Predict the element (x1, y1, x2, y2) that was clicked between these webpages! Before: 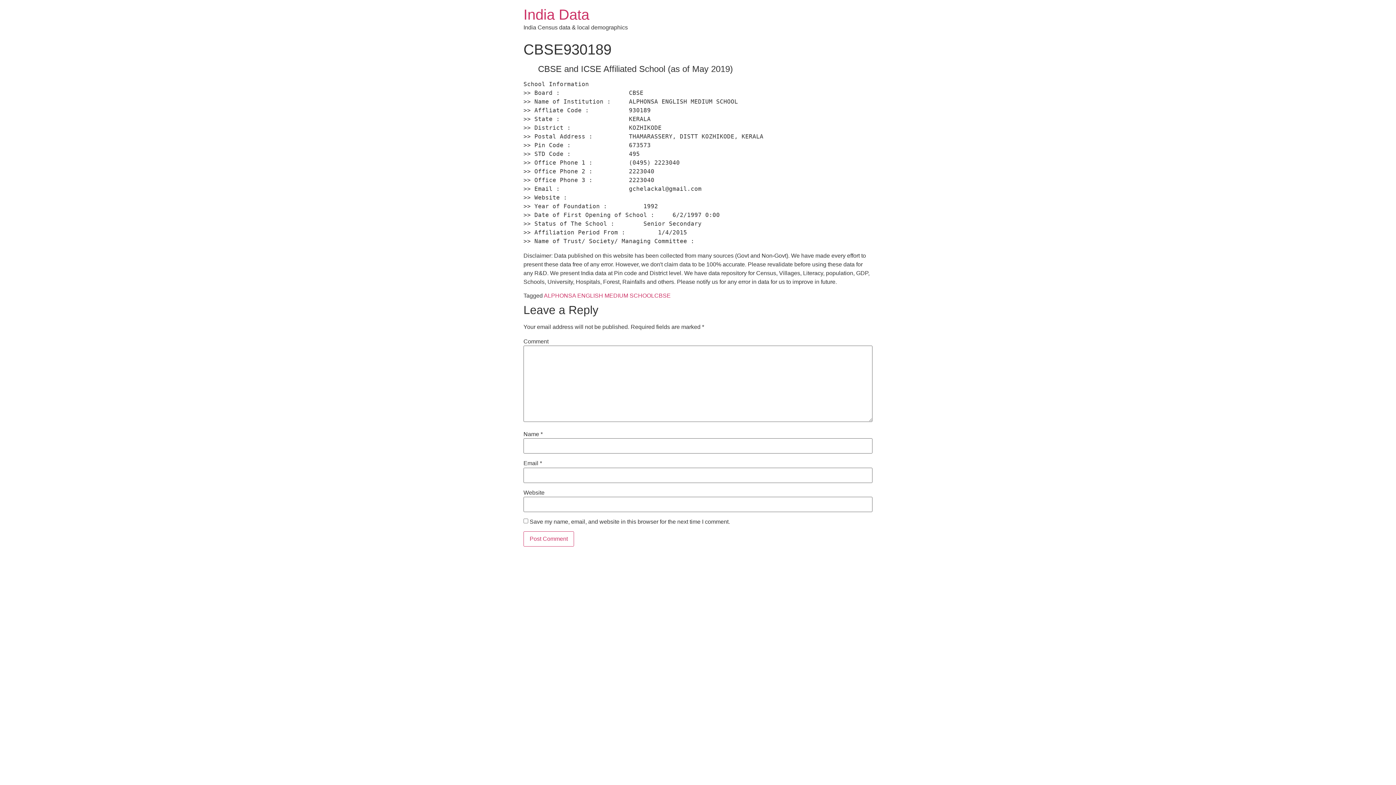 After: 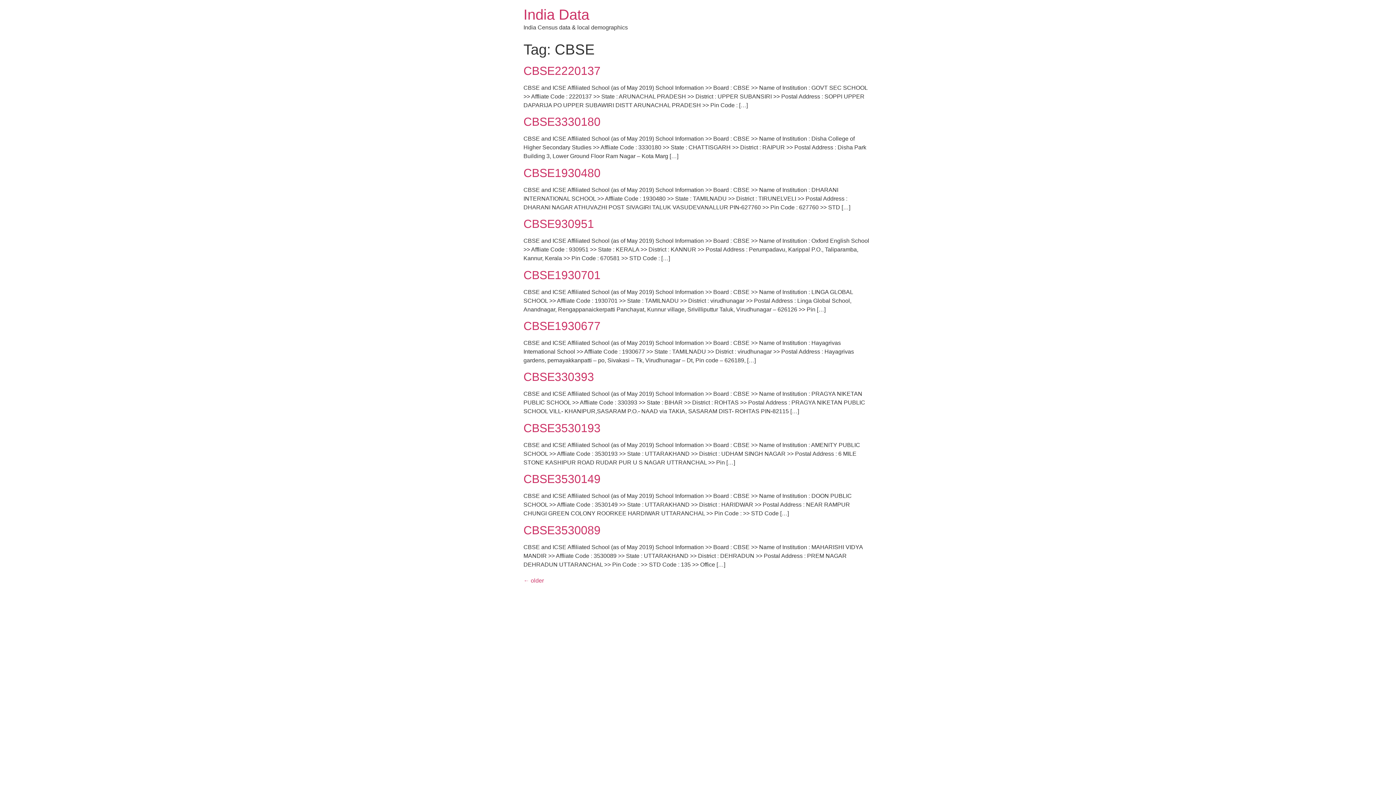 Action: label: CBSE bbox: (654, 292, 670, 299)